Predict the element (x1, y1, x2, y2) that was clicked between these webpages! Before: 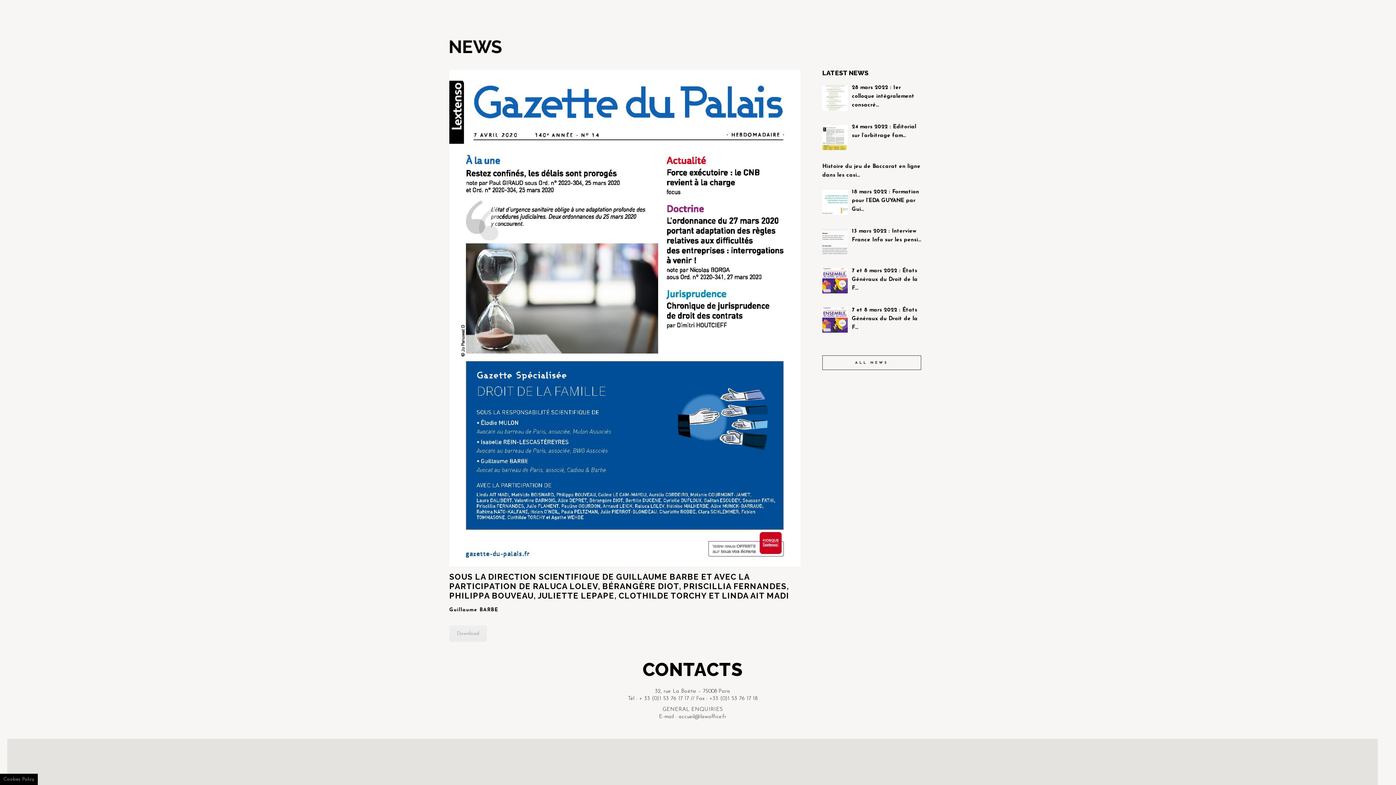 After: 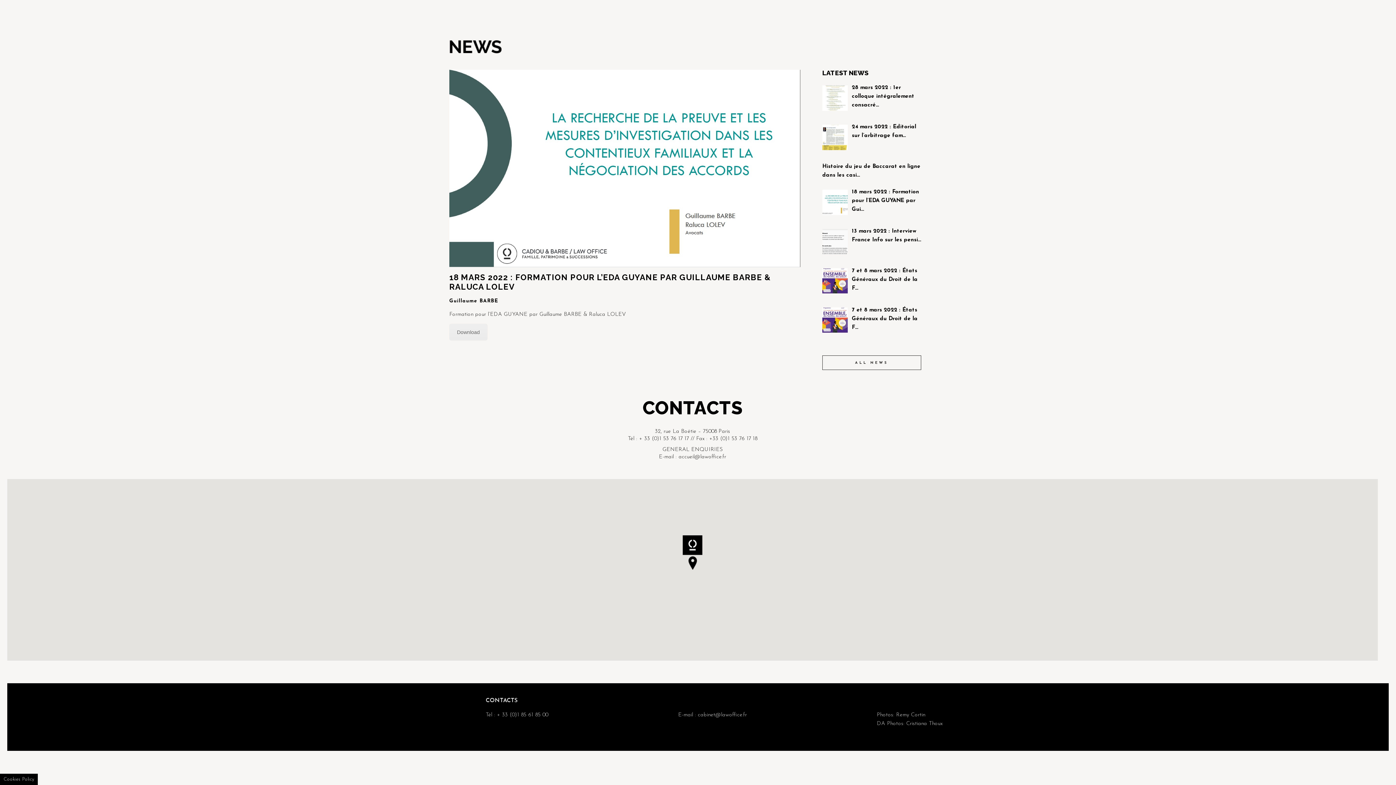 Action: label: 18 mars 2022 : Formation pour l’EDA GUYANE par Gui… bbox: (852, 189, 919, 212)